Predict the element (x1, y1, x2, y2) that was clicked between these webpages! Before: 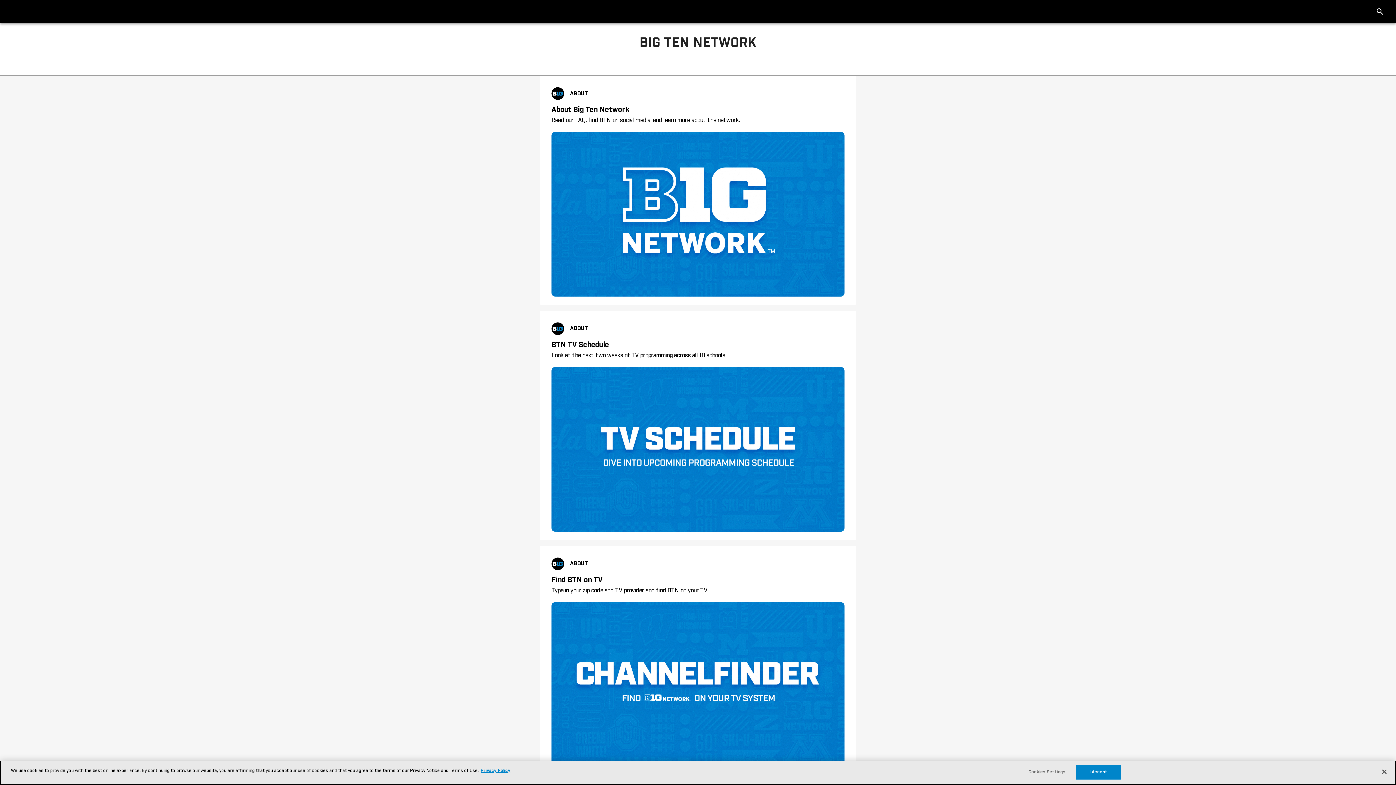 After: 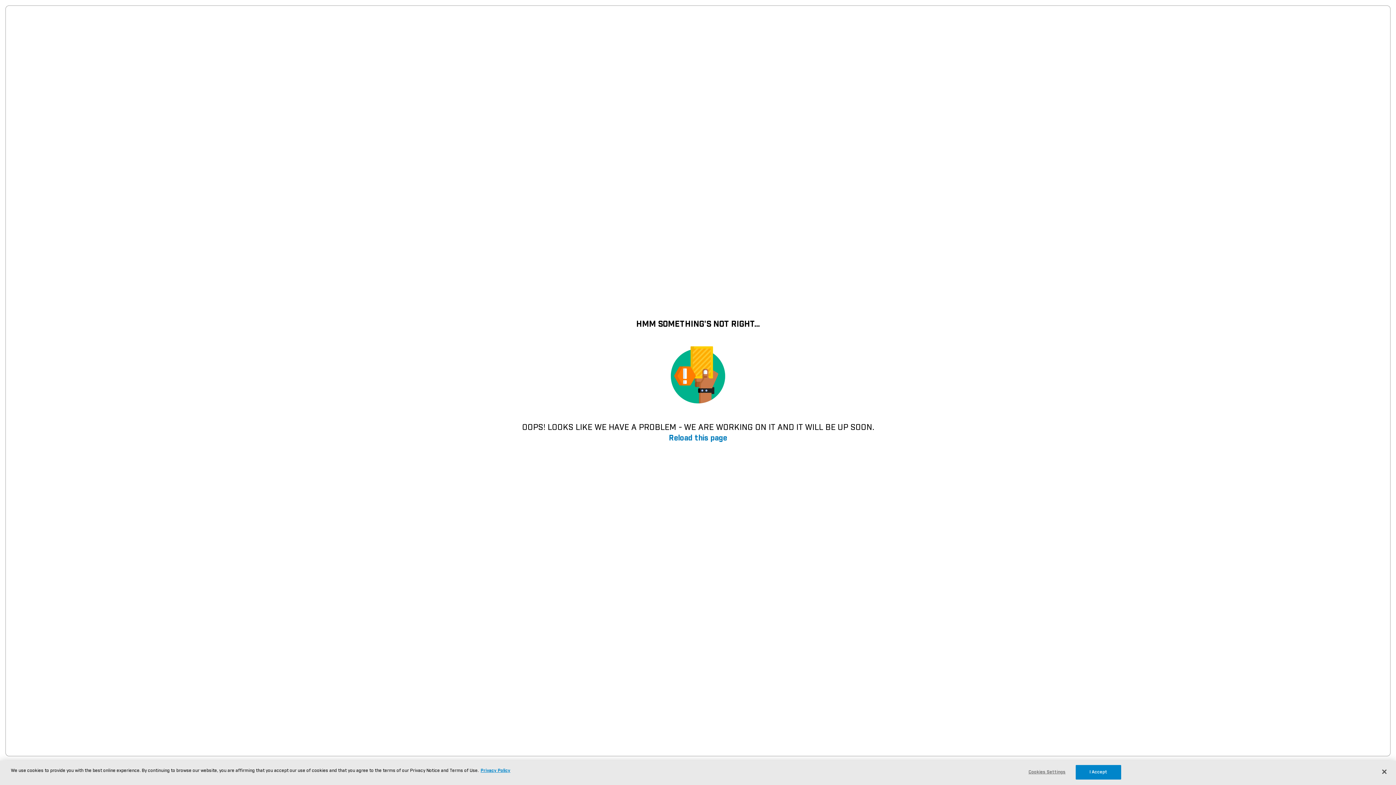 Action: bbox: (551, 557, 844, 769) label: ABOUT
Find BTN on TV
Type in your zip code and TV provider and find BTN on your TV.